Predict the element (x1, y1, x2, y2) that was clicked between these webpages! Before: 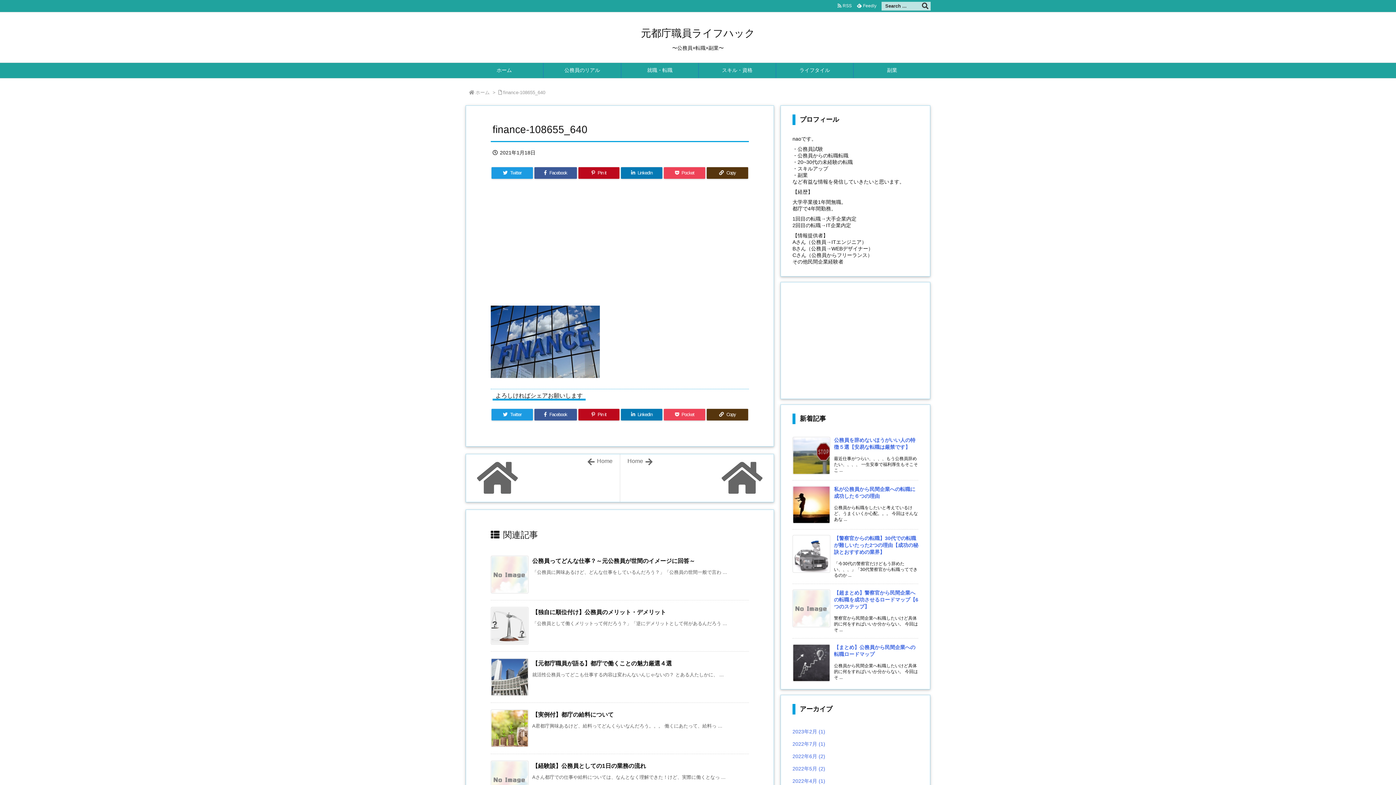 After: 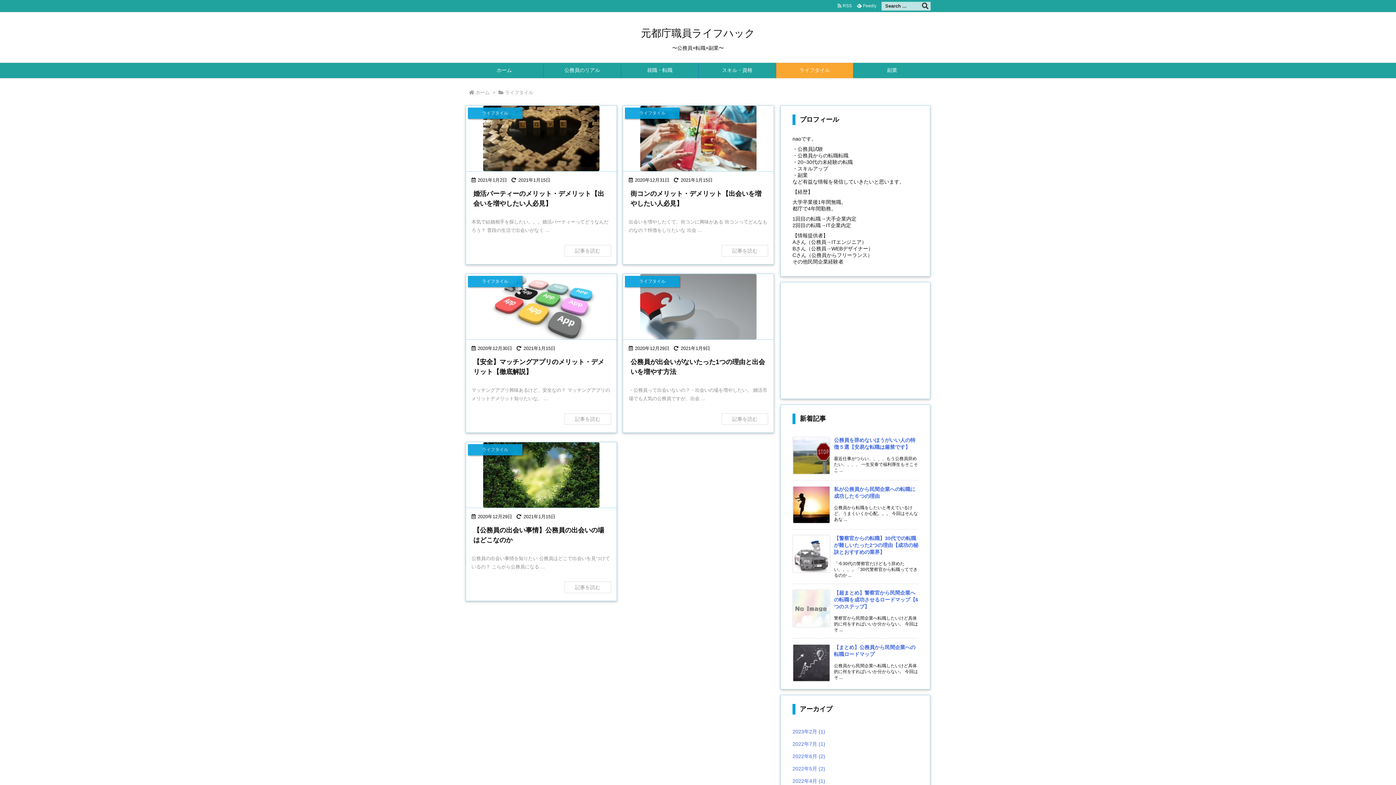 Action: label: ライフタイル bbox: (776, 62, 853, 78)